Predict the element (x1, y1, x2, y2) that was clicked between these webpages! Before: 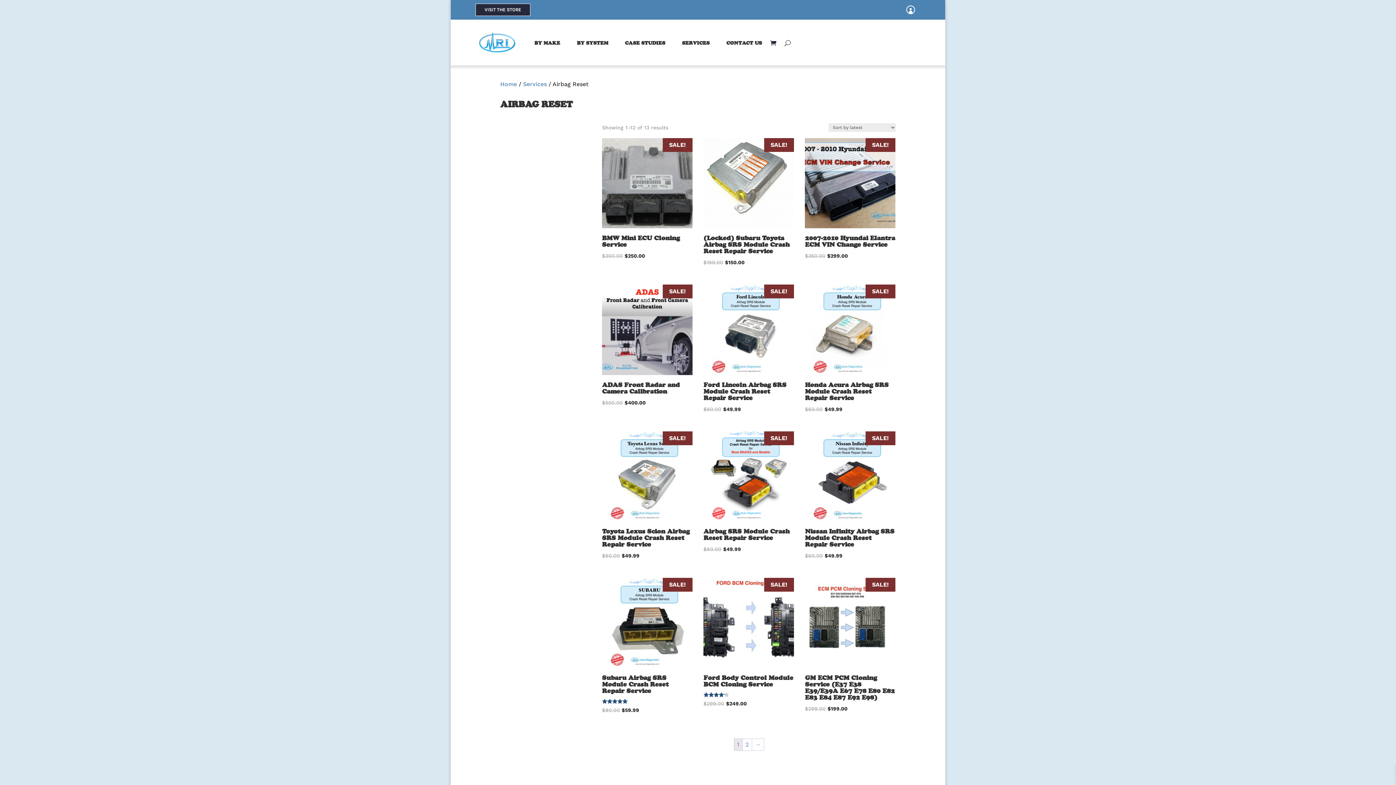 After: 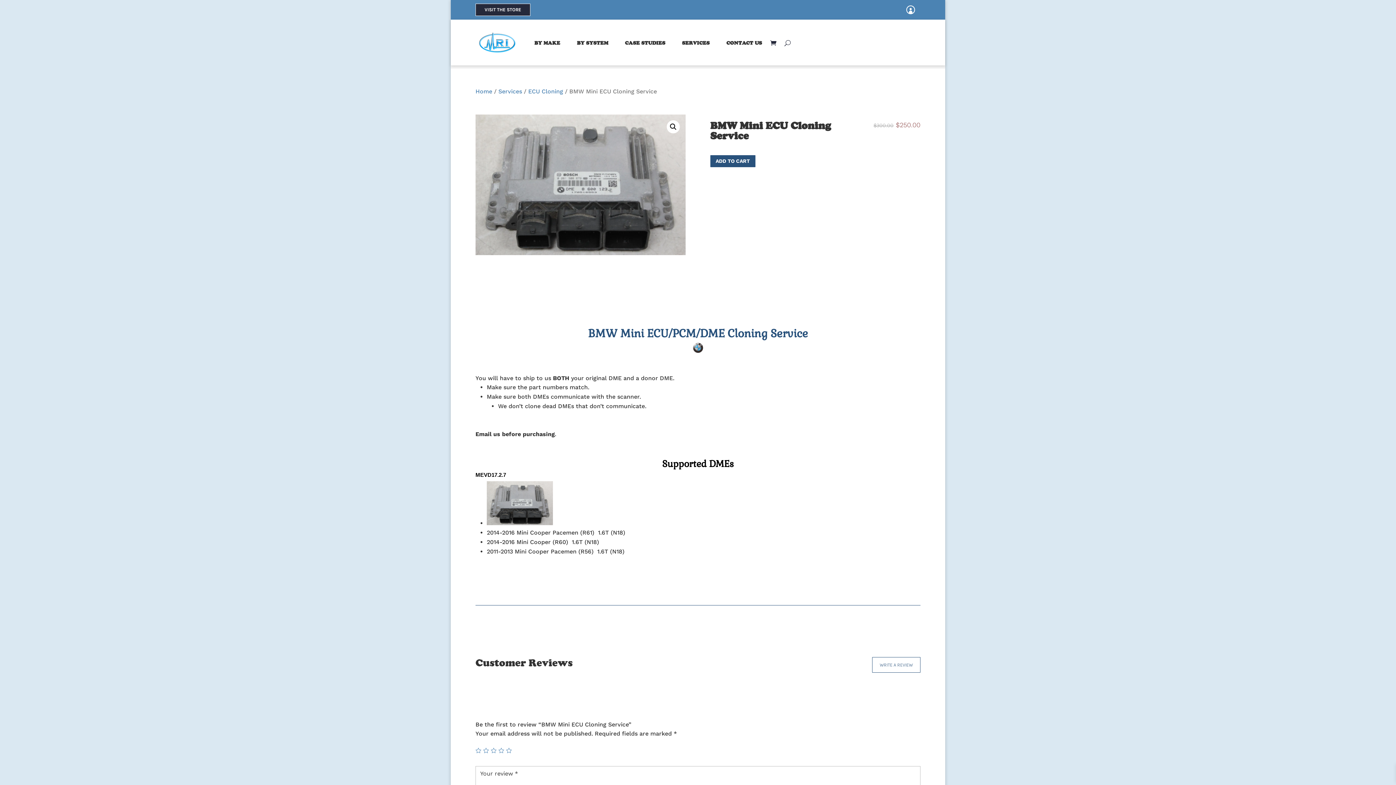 Action: label: SALE!
BMW Mini ECU Cloning Service
$300.00 
Original price was: $300.00.
$250.00
Current price is: $250.00. bbox: (602, 138, 692, 260)